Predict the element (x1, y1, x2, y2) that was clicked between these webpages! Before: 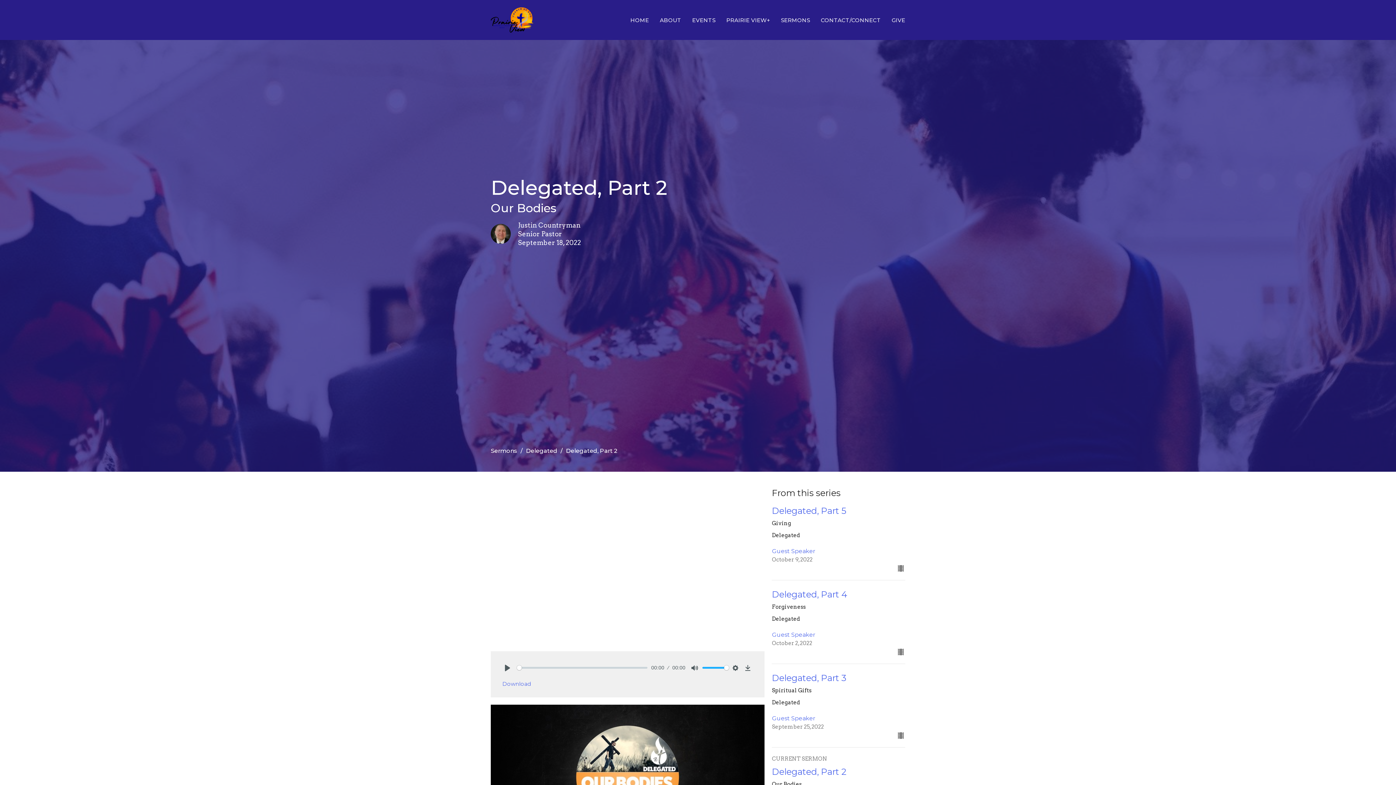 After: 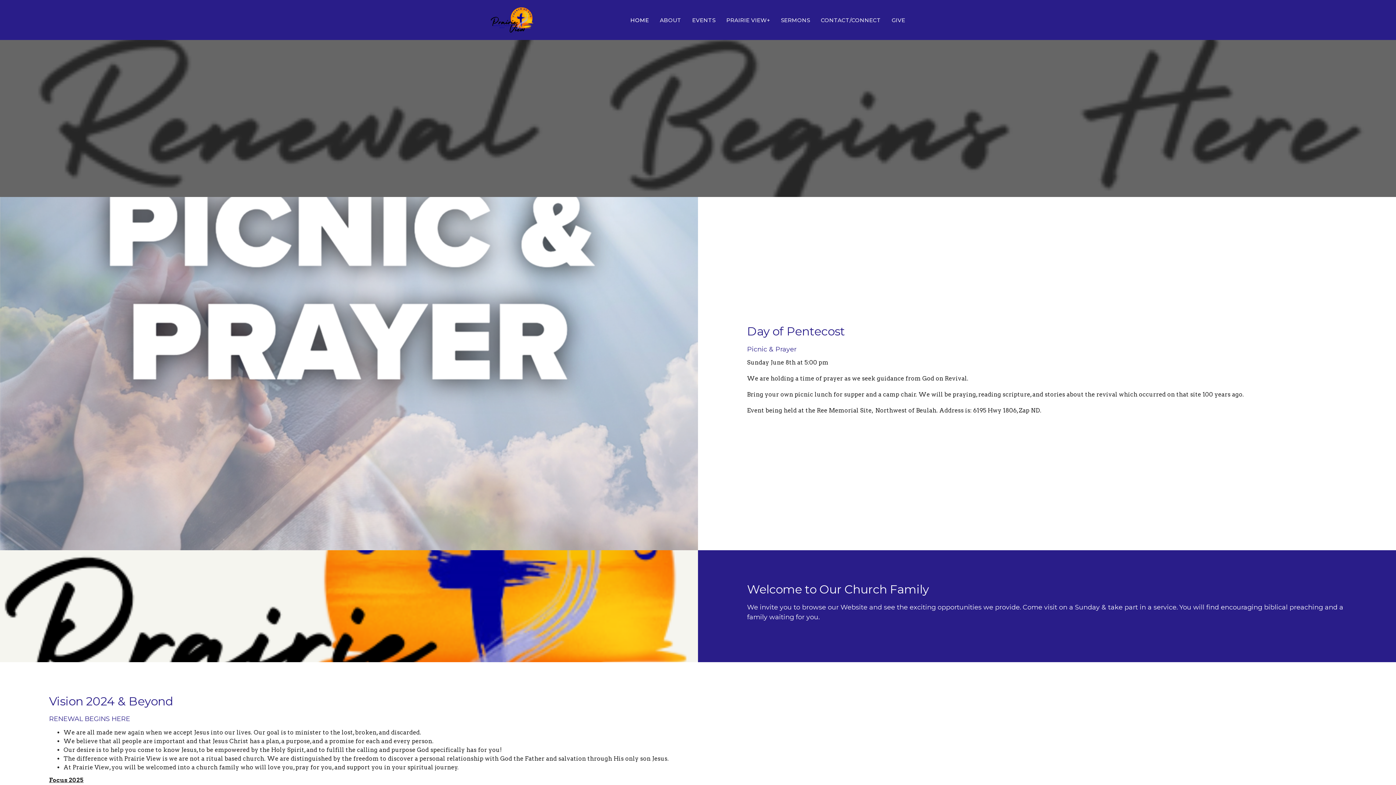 Action: bbox: (630, 14, 649, 26) label: HOME